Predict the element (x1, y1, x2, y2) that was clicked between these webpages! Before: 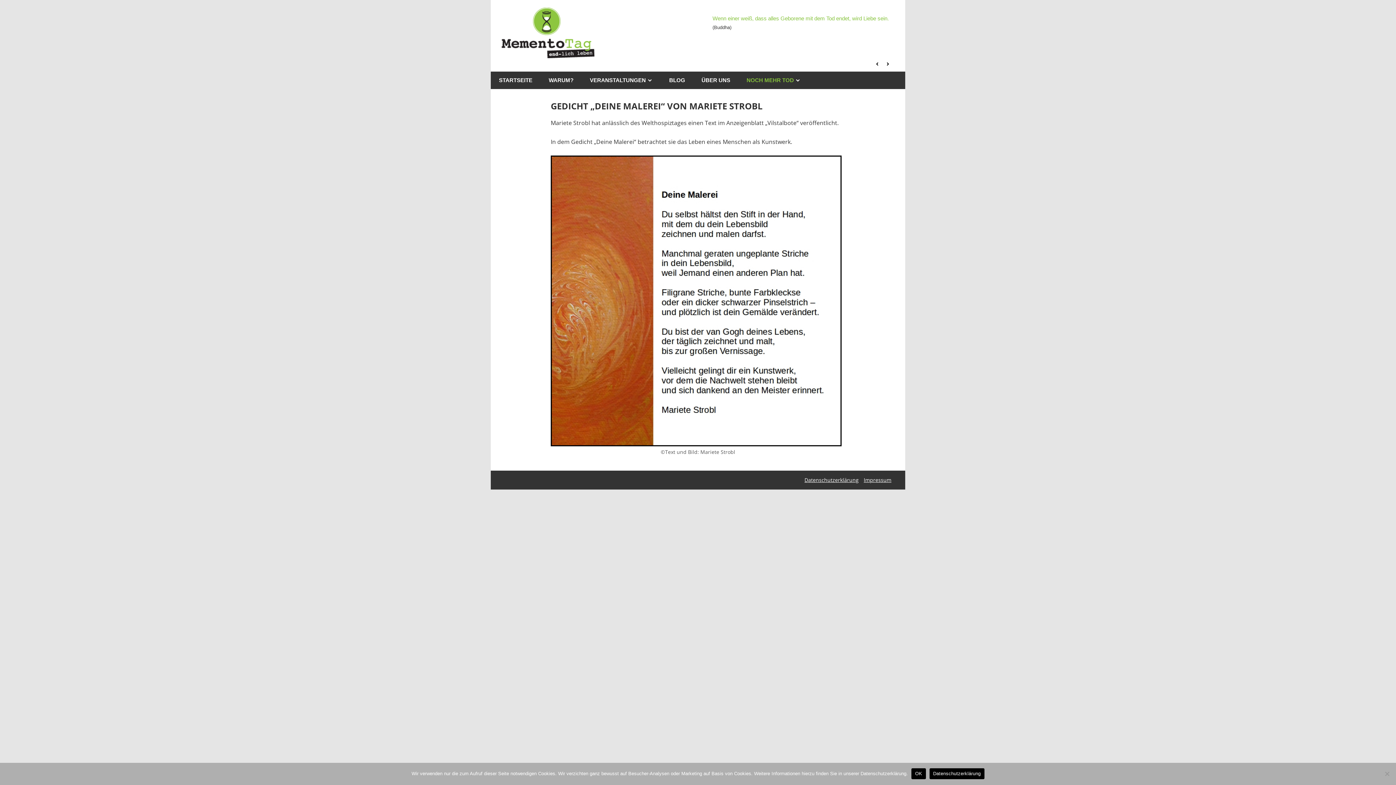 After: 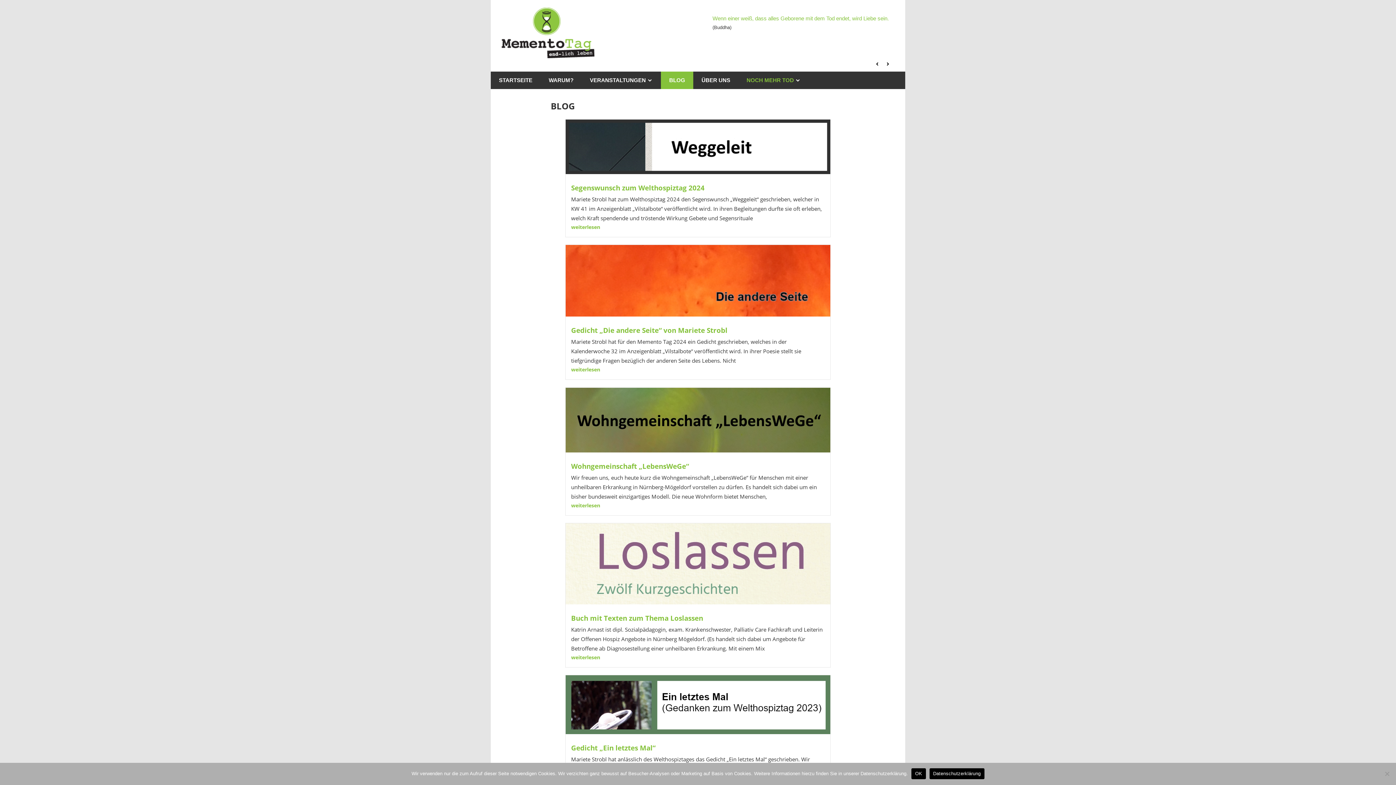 Action: bbox: (661, 71, 693, 89) label: BLOG